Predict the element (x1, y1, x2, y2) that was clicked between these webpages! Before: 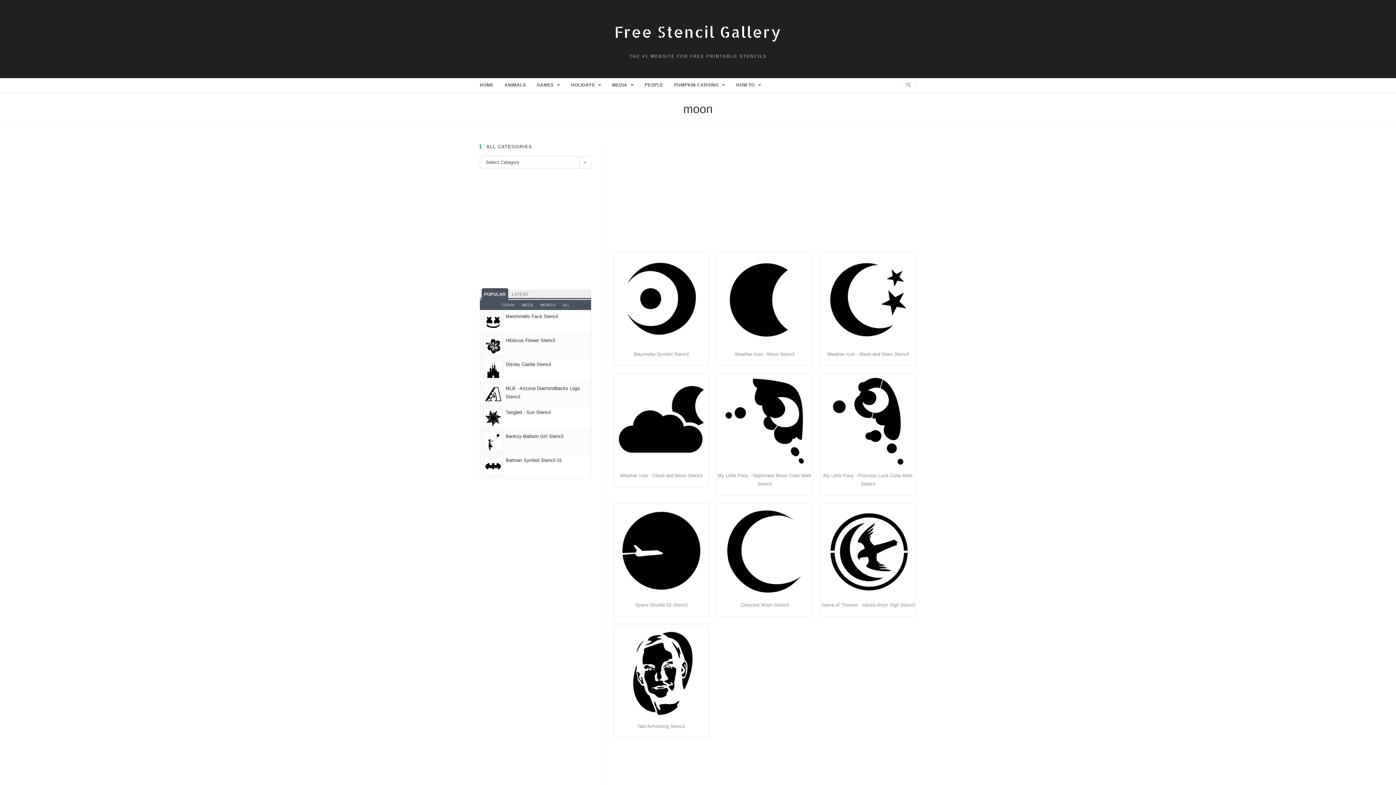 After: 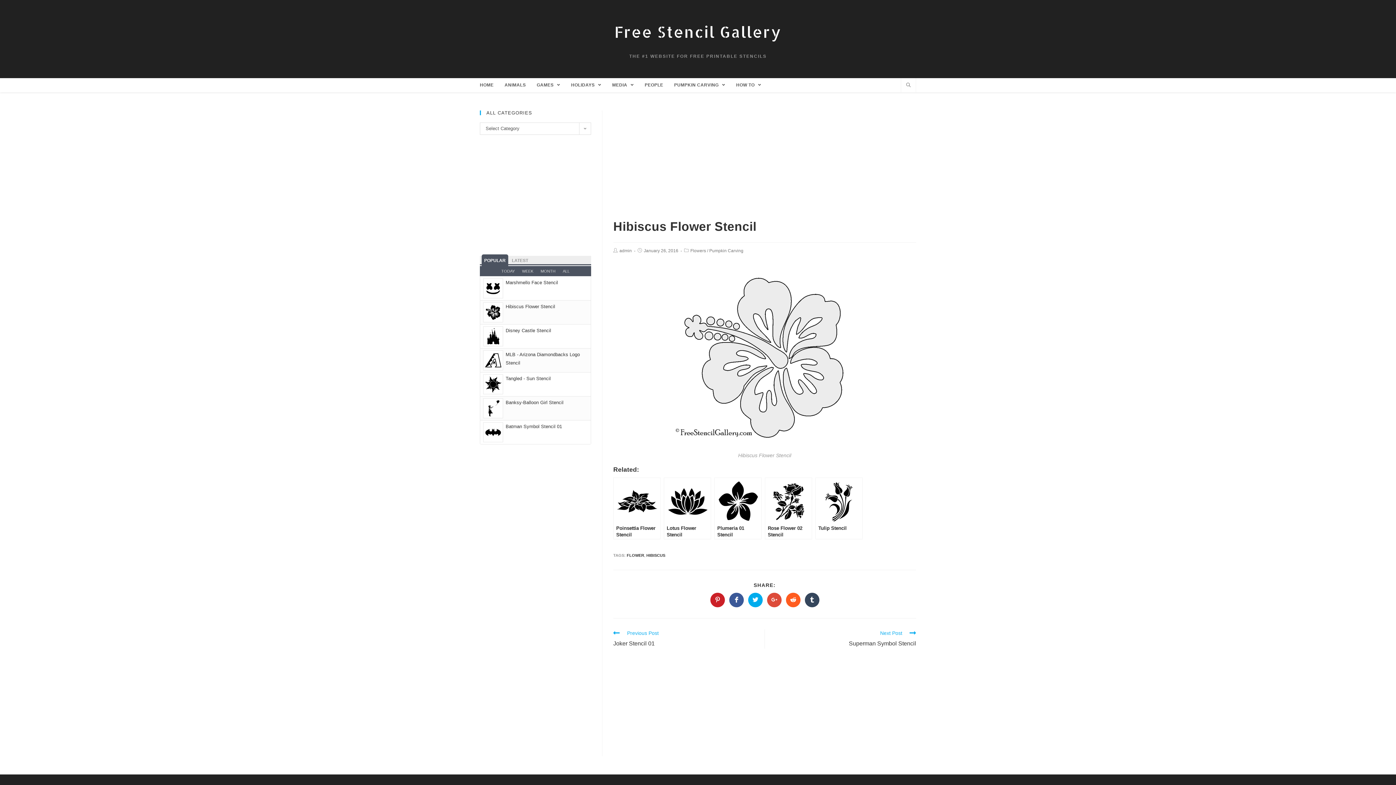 Action: bbox: (505, 337, 555, 343) label: Hibiscus Flower Stencil